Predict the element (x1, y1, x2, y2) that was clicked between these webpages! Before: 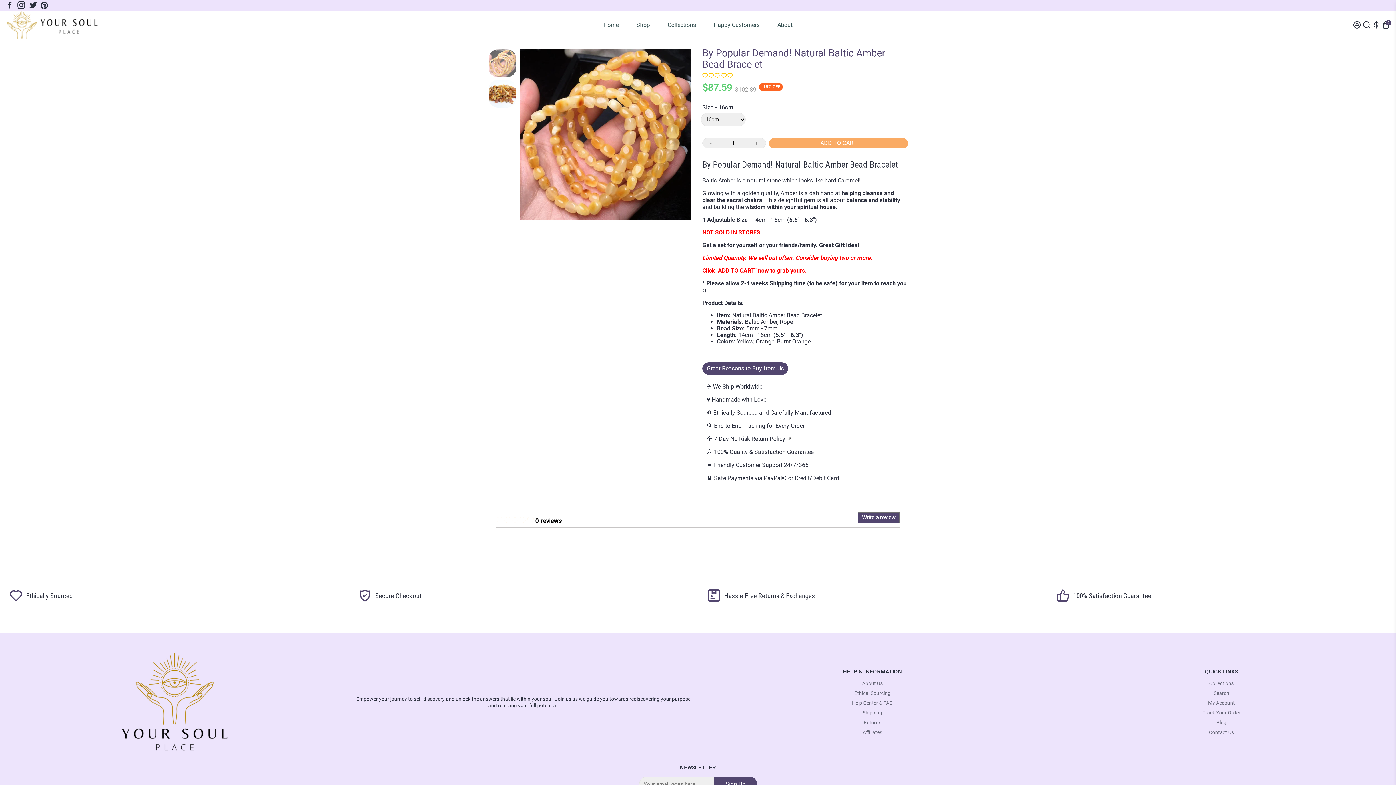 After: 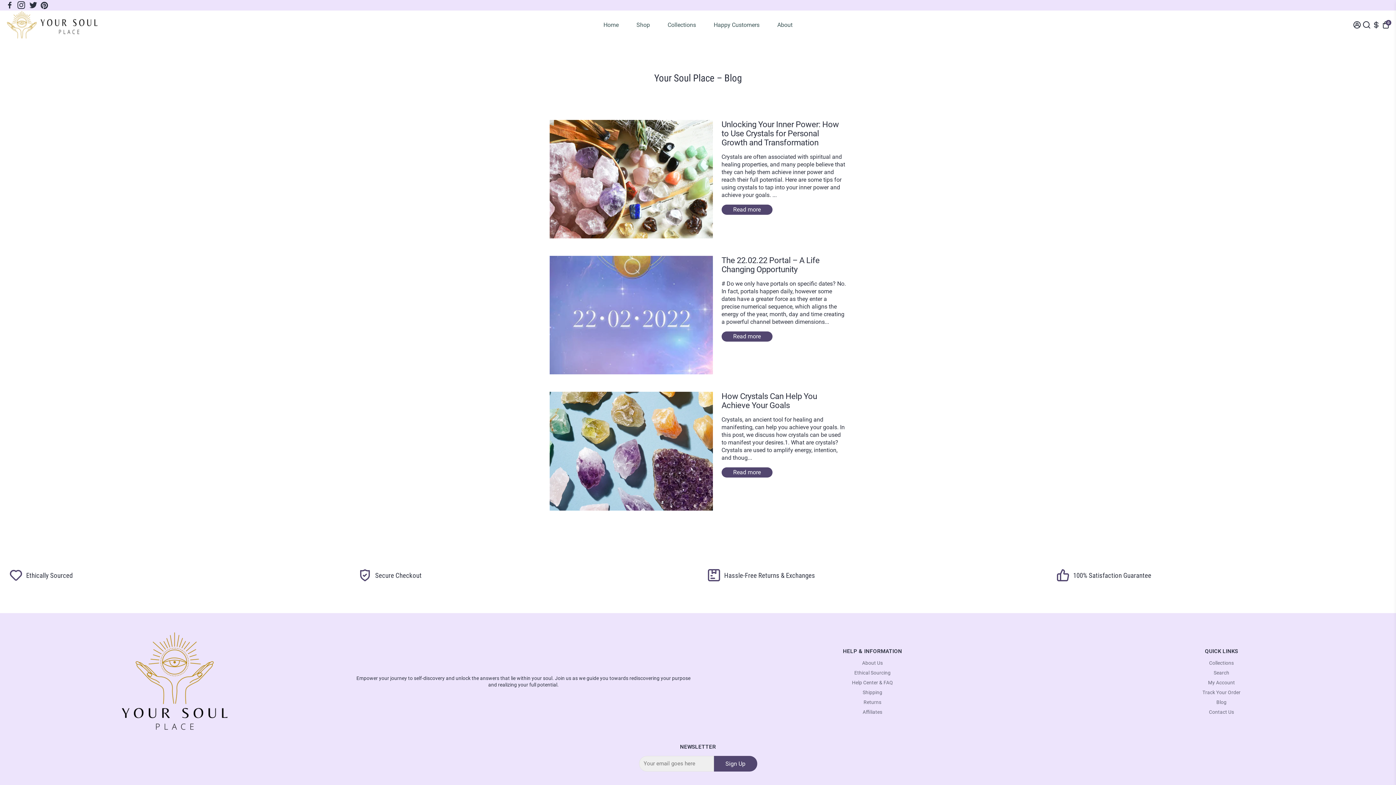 Action: bbox: (1202, 720, 1240, 725) label: Blog